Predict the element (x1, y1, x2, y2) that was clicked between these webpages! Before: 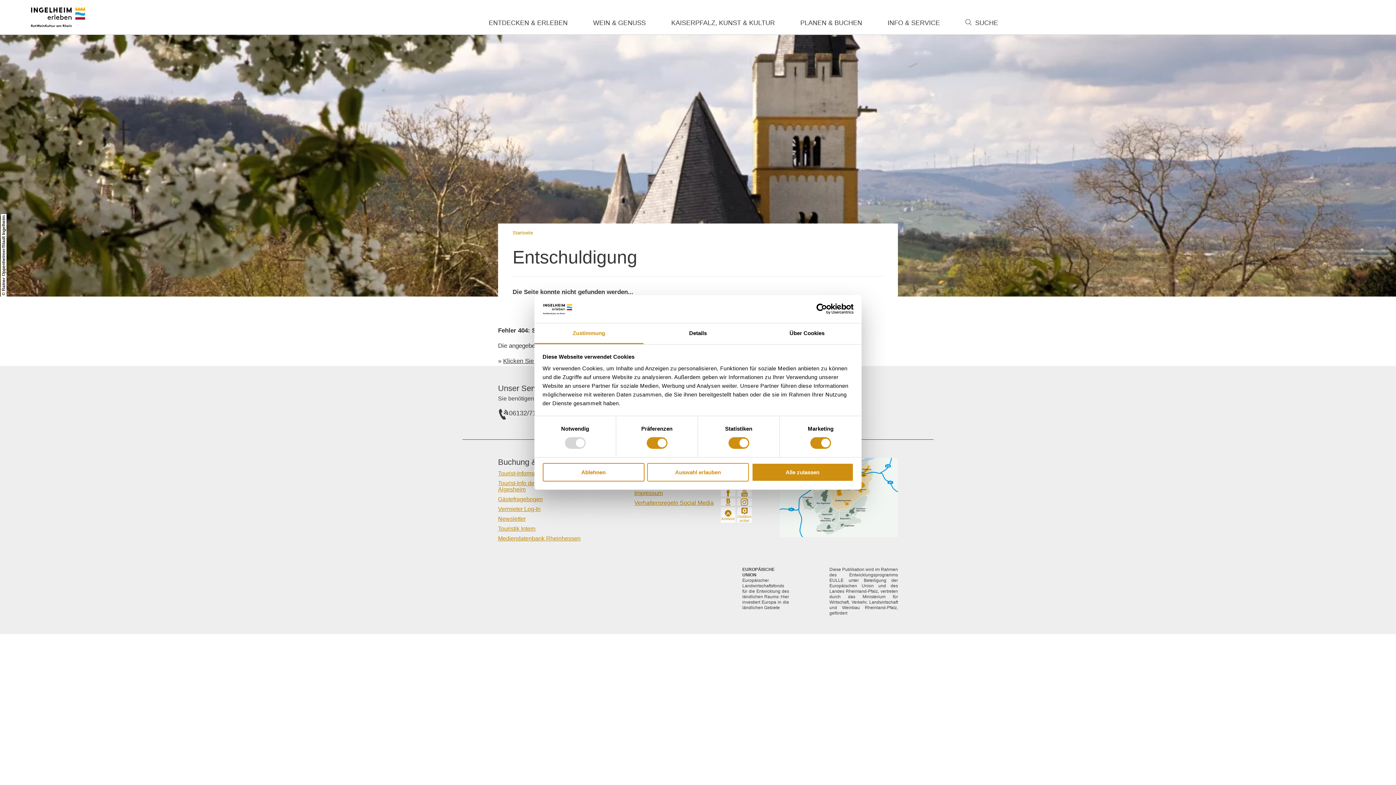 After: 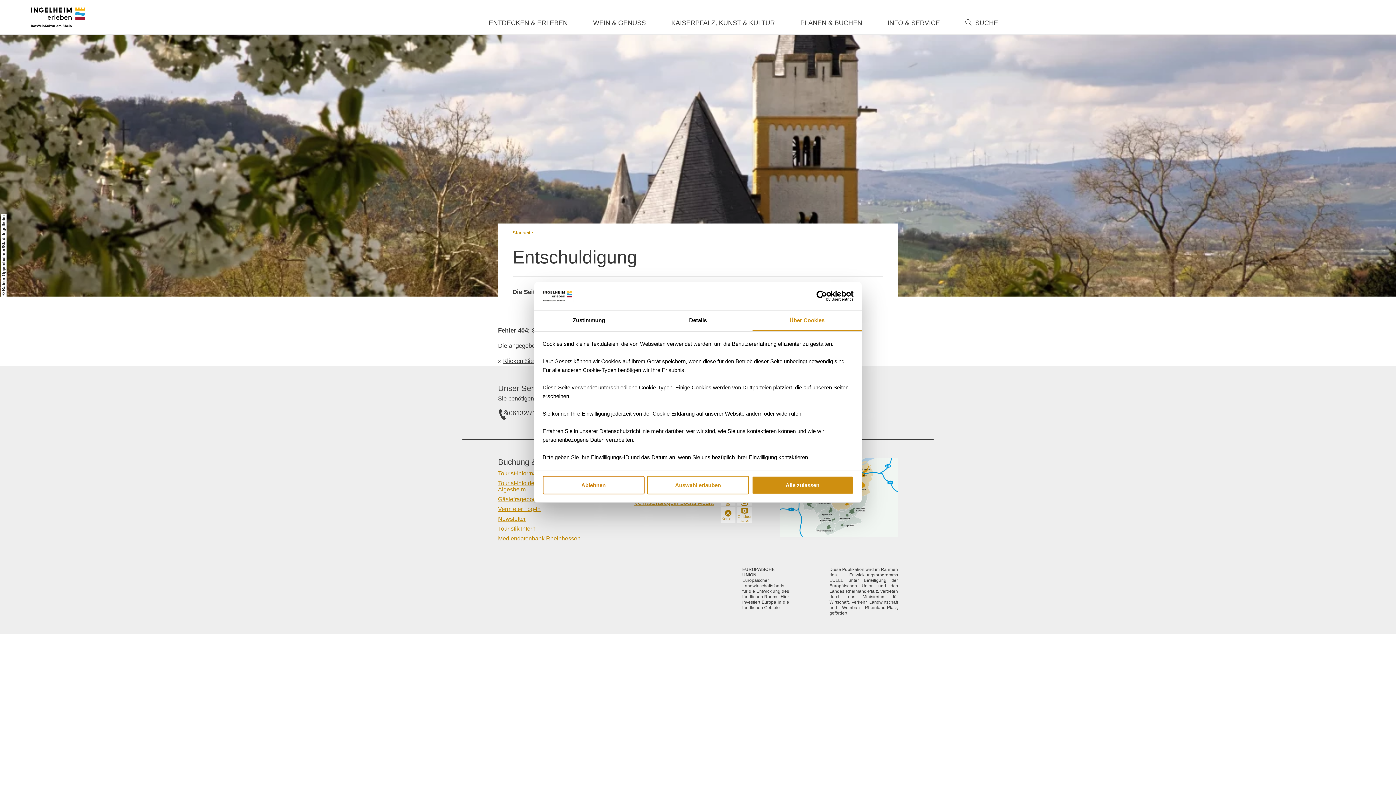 Action: bbox: (752, 323, 861, 344) label: Über Cookies